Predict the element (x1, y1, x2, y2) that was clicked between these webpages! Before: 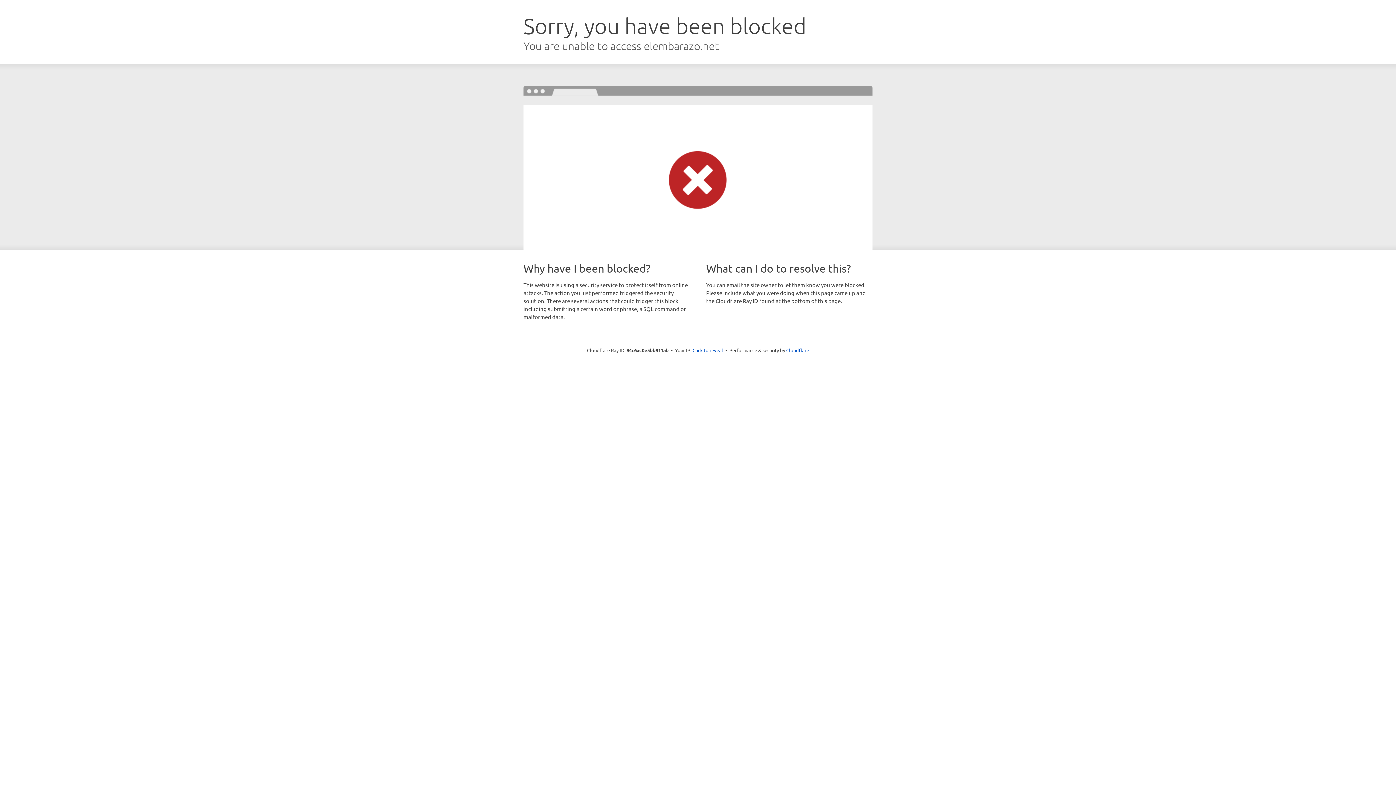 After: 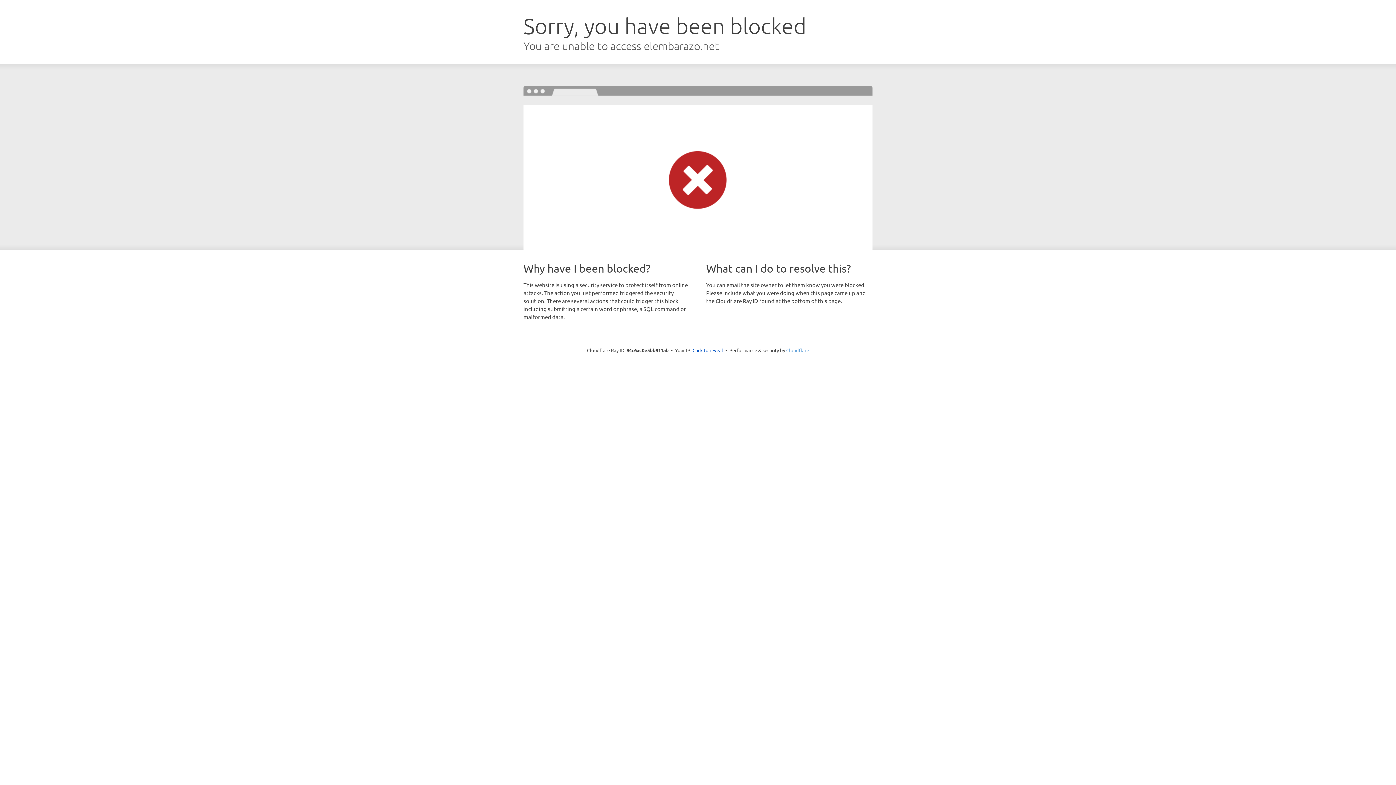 Action: label: Cloudflare bbox: (786, 347, 809, 353)